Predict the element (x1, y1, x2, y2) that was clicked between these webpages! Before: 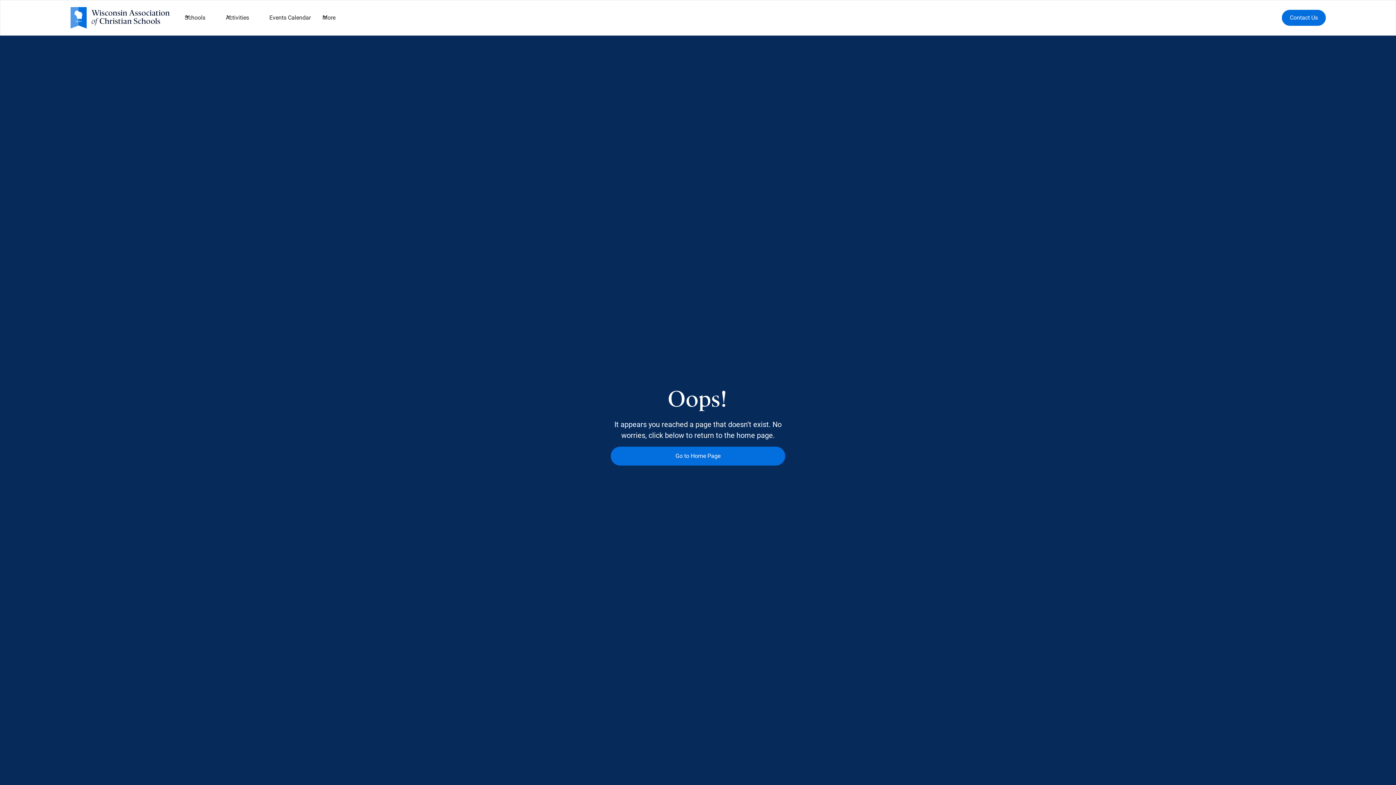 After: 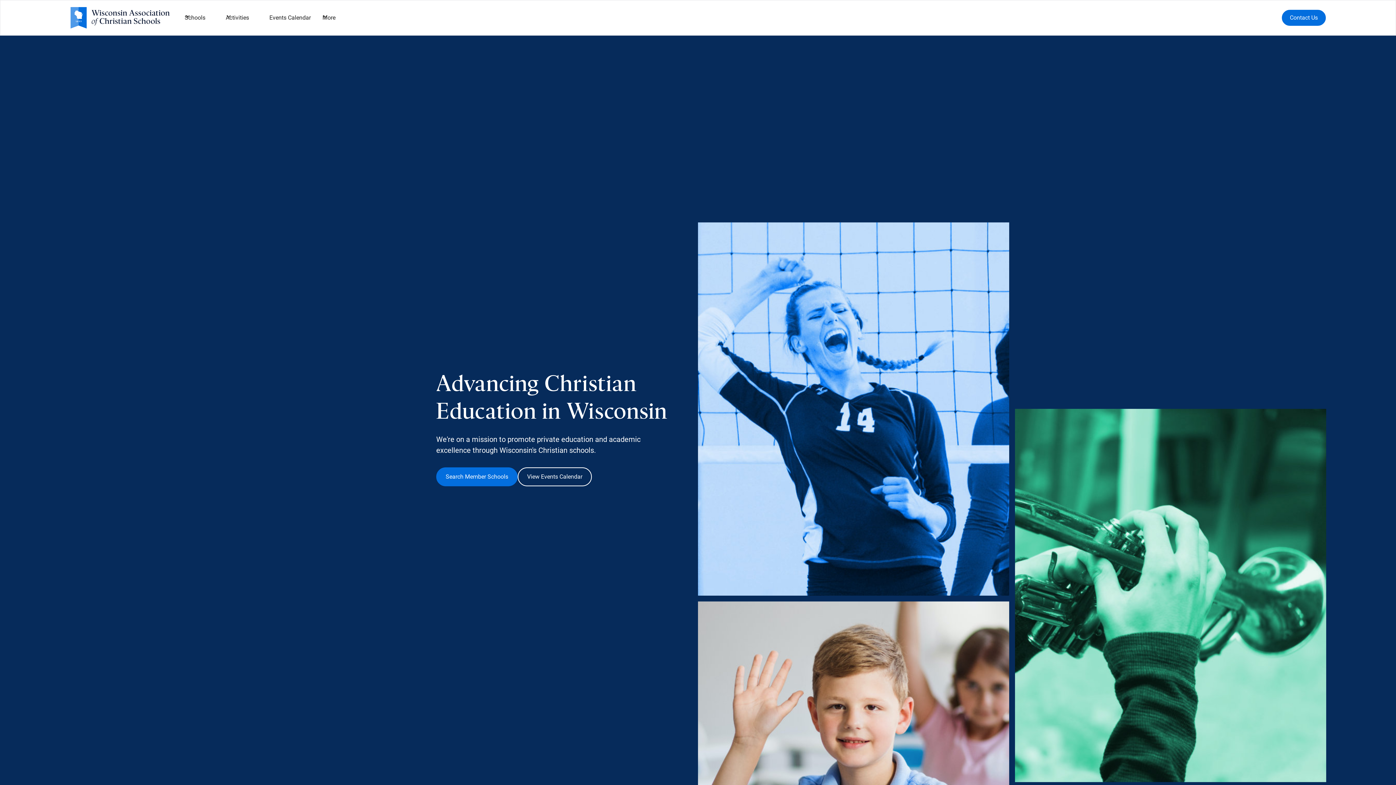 Action: bbox: (70, 6, 170, 28) label: home